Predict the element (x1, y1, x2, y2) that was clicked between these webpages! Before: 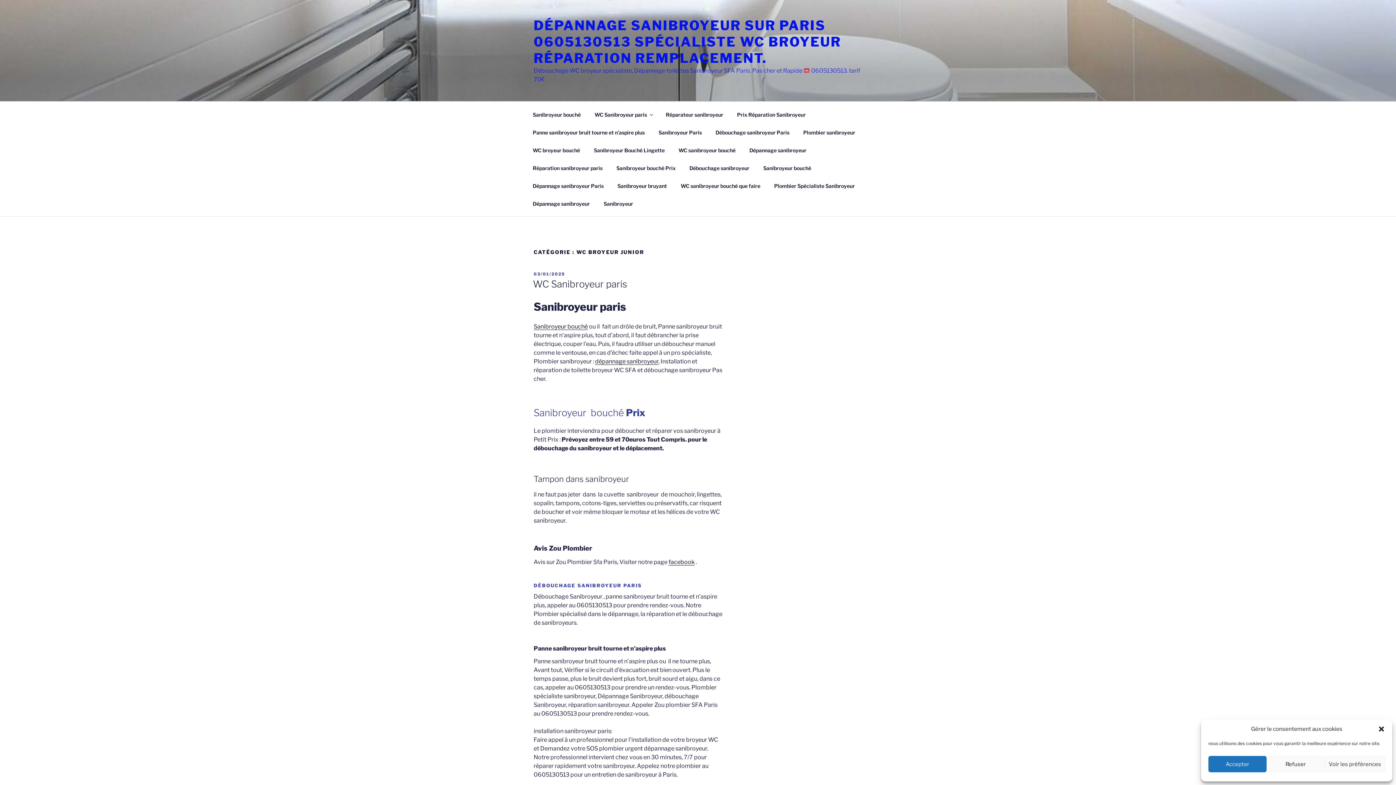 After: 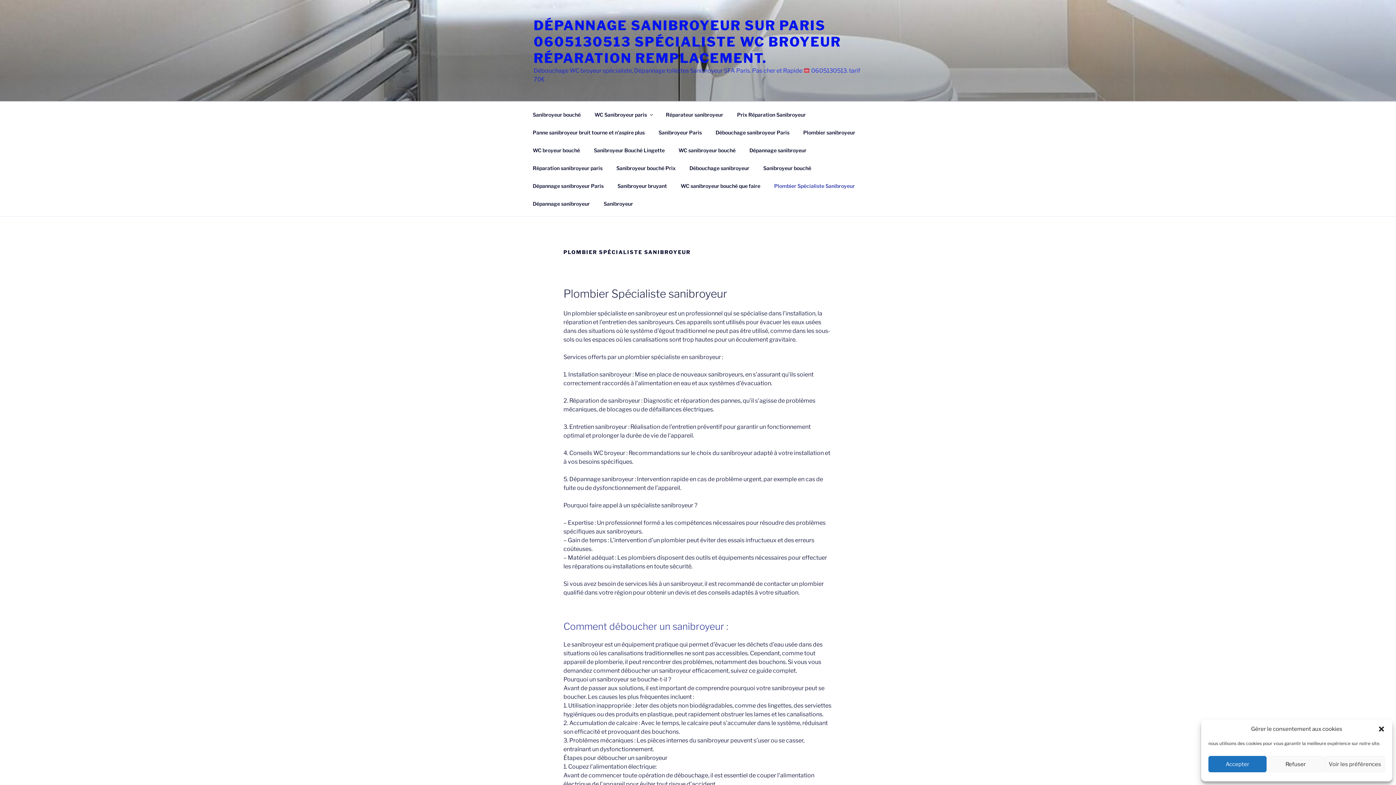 Action: bbox: (768, 176, 861, 194) label: Plombier Spécialiste Sanibroyeur